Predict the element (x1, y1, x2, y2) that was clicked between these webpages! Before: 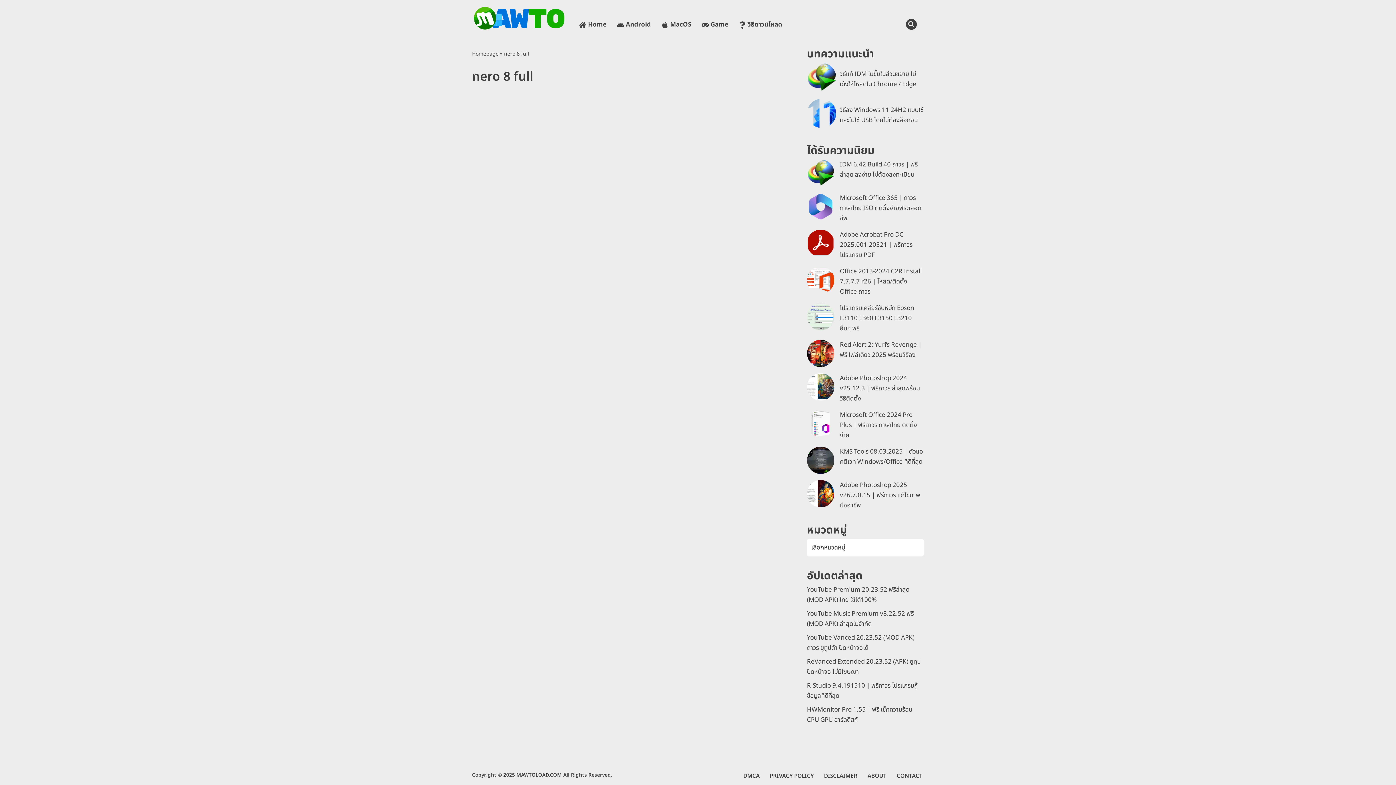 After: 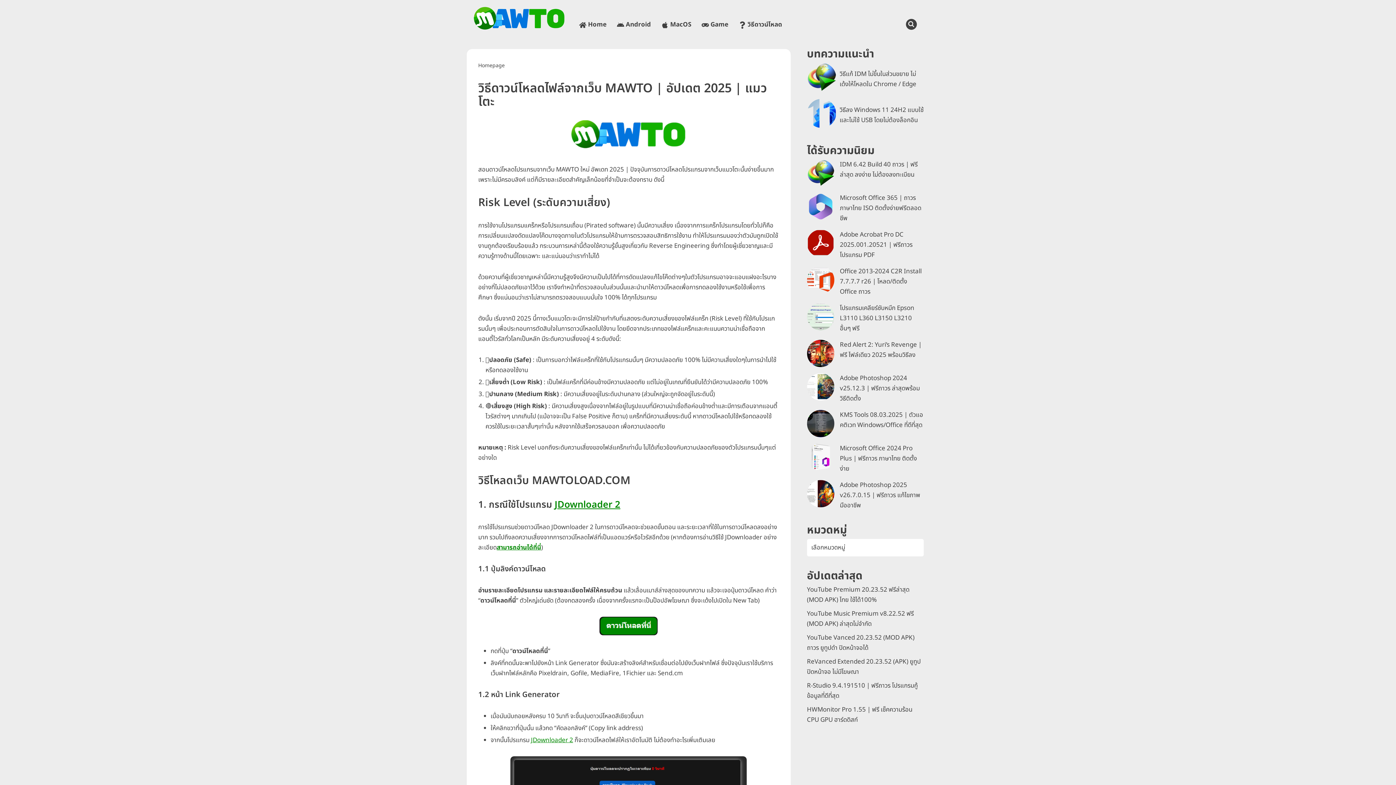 Action: label: วิธีดาวน์โหลด bbox: (738, 19, 782, 29)